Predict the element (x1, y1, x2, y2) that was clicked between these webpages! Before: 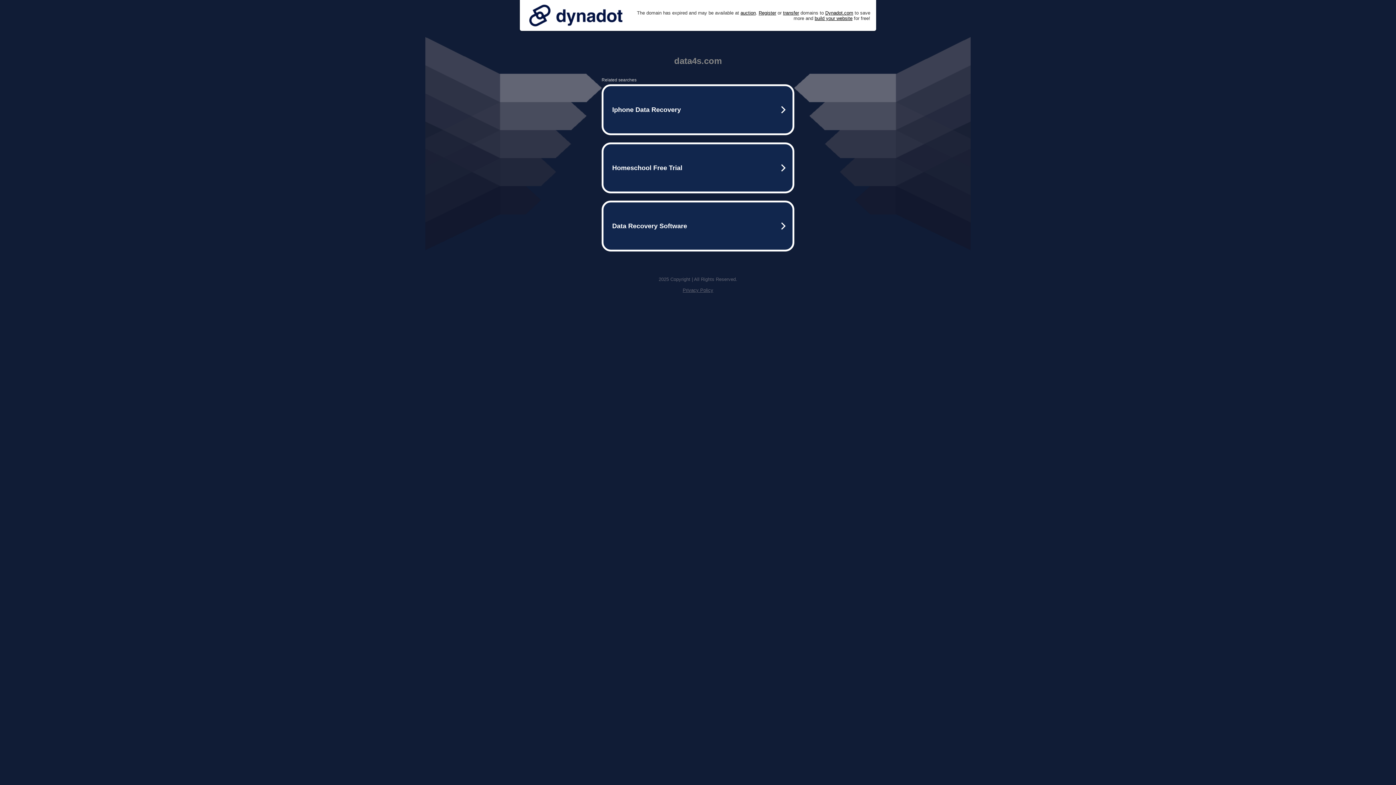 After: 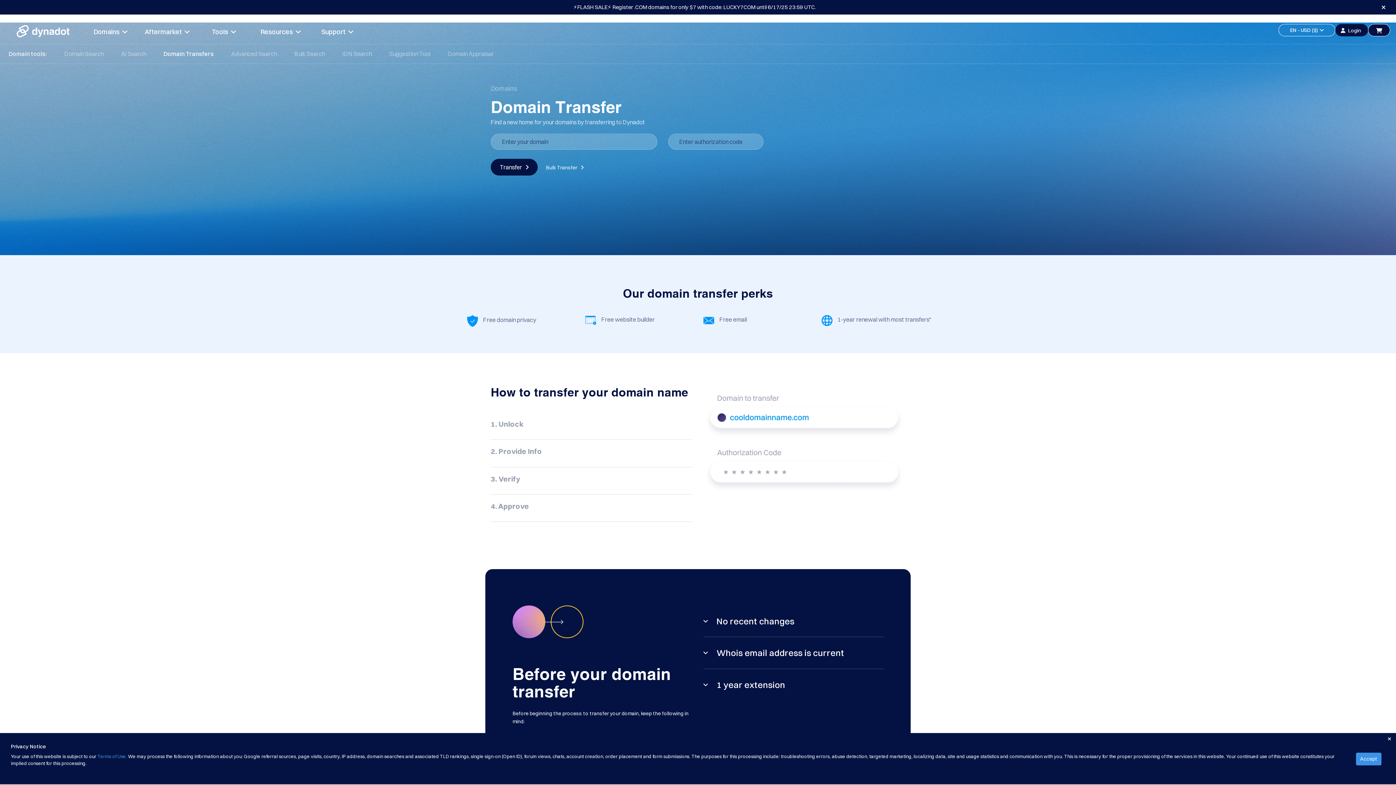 Action: label: transfer bbox: (783, 10, 799, 15)